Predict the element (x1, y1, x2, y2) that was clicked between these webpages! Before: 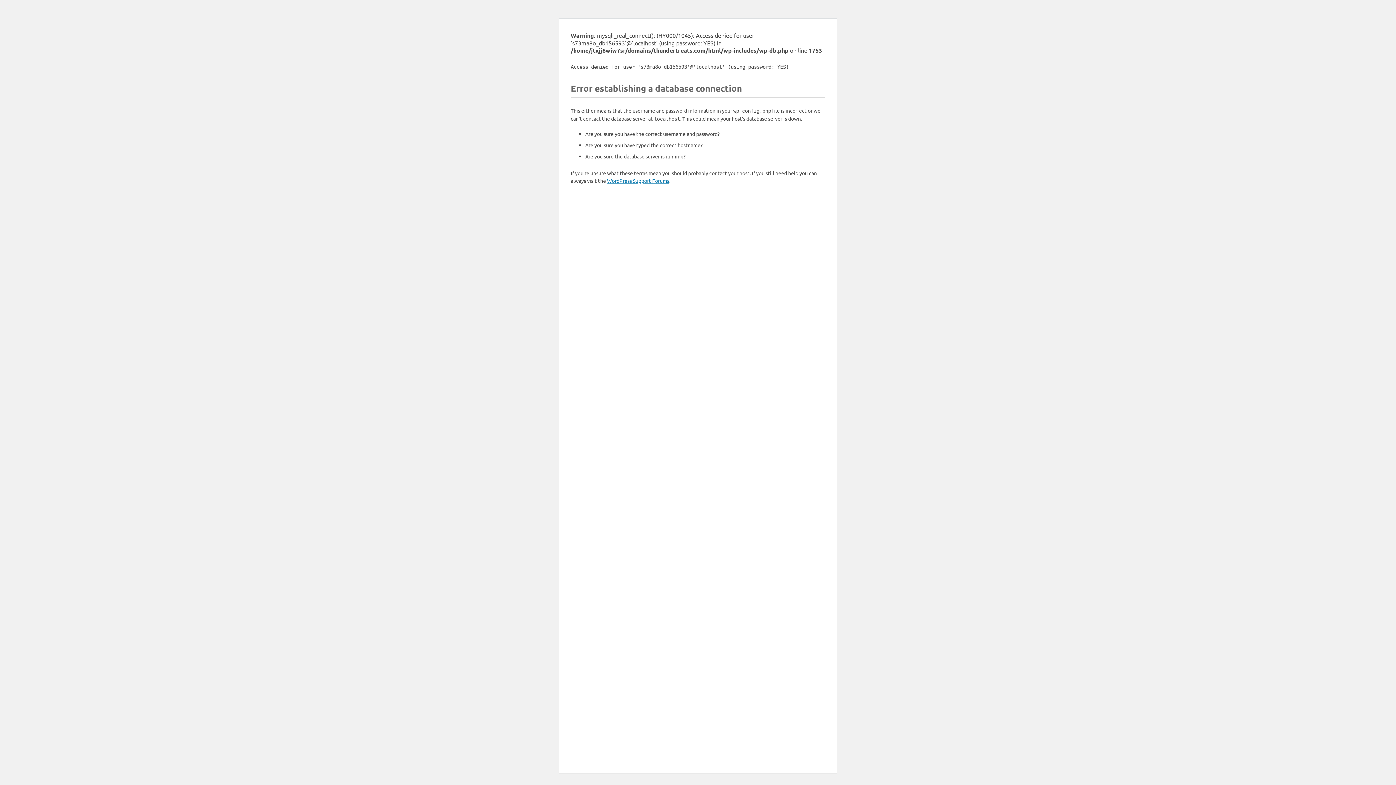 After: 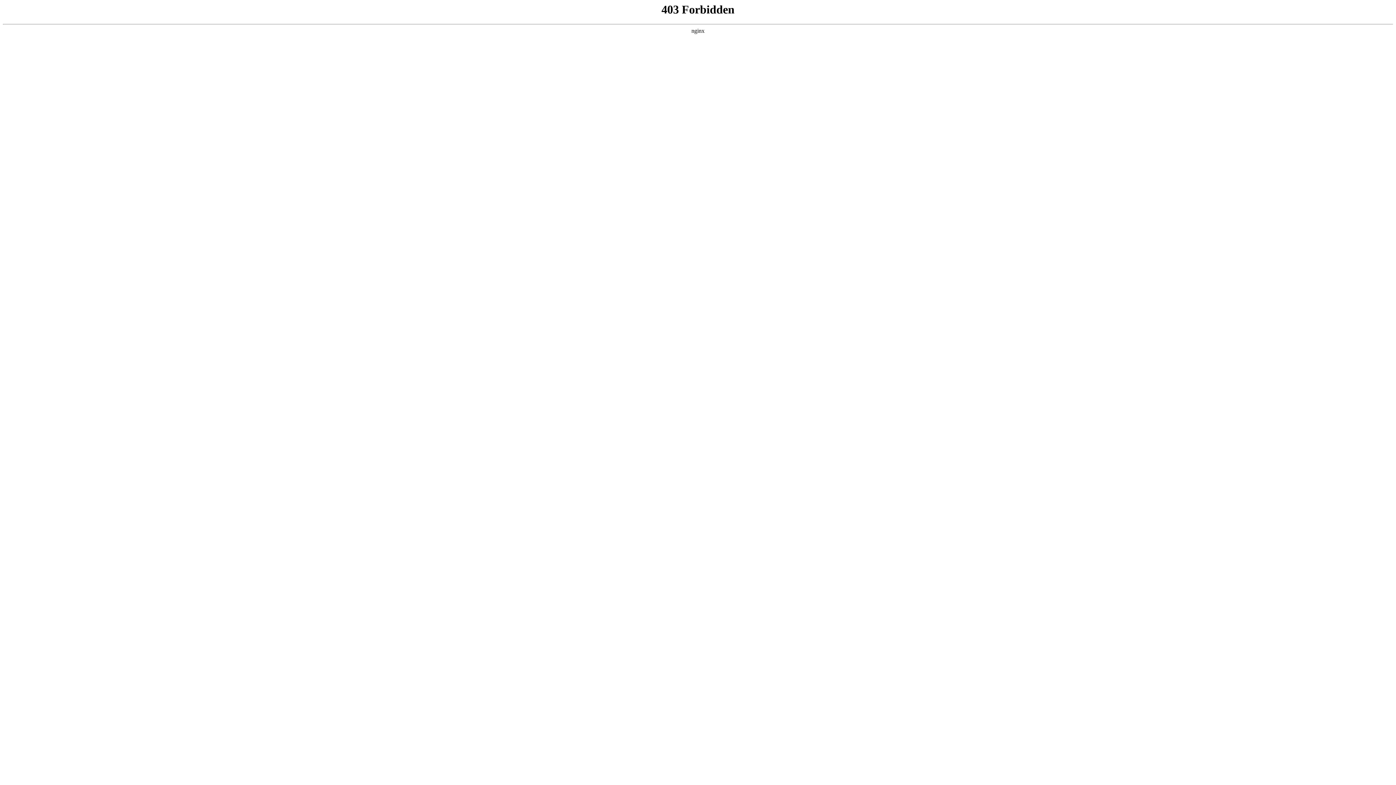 Action: bbox: (607, 177, 669, 184) label: WordPress Support Forums